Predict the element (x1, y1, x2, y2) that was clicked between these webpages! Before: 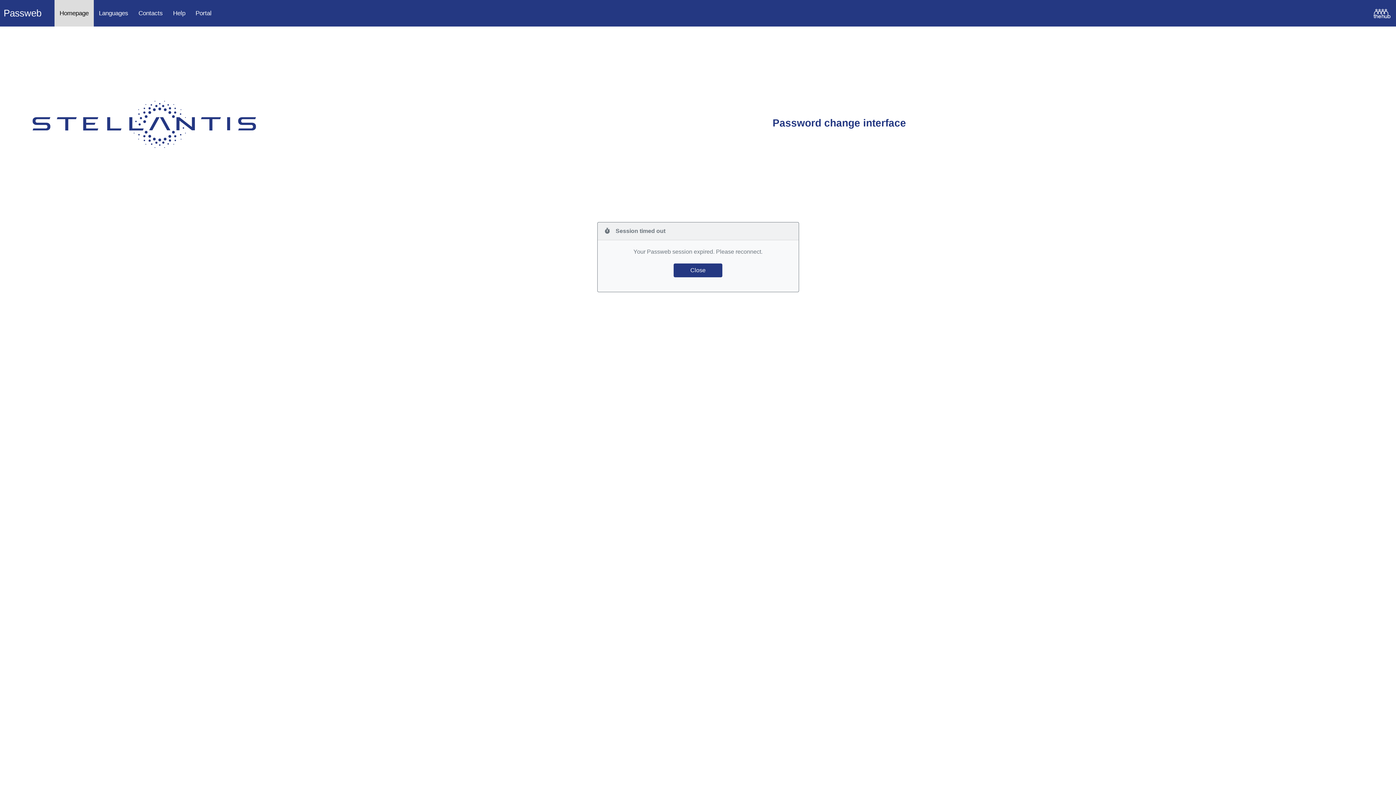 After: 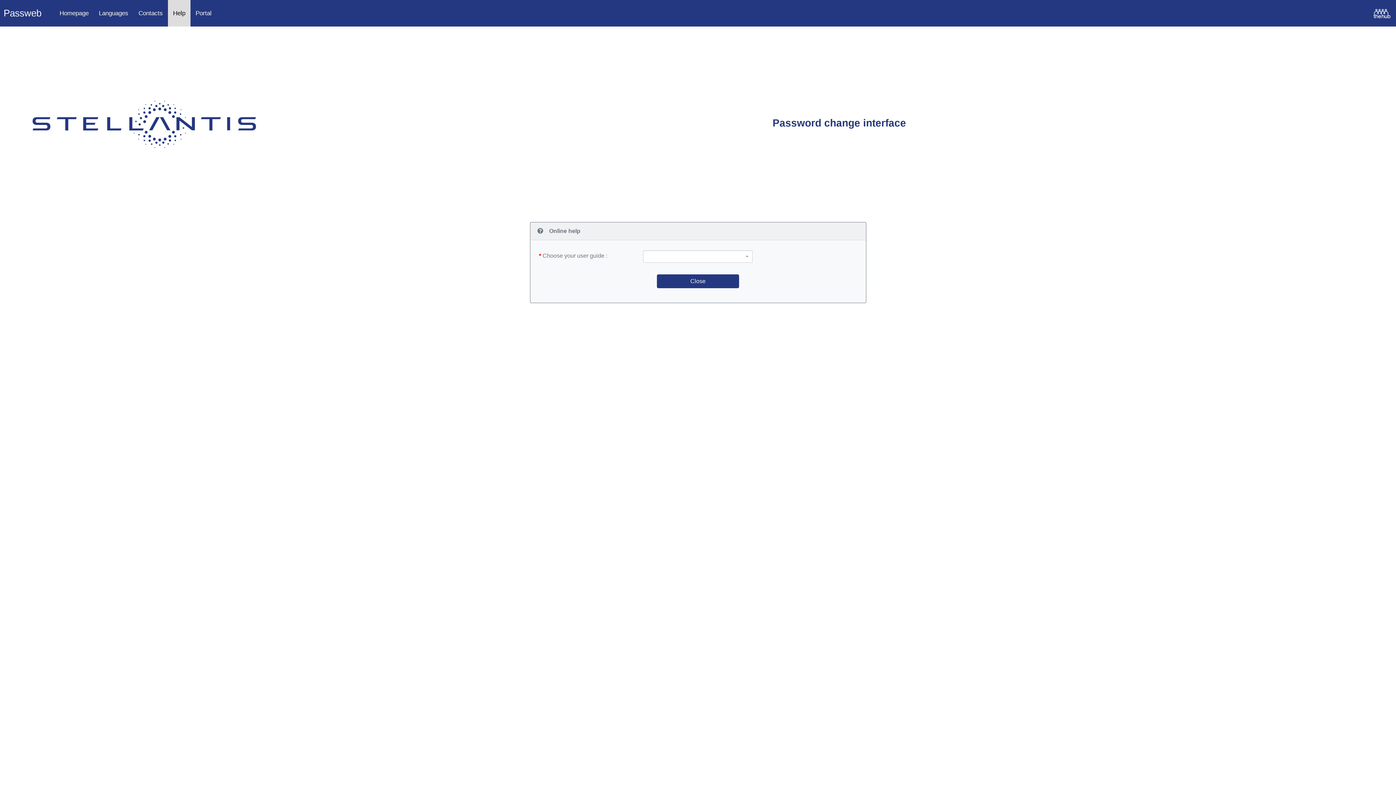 Action: label: Help bbox: (168, 0, 190, 26)